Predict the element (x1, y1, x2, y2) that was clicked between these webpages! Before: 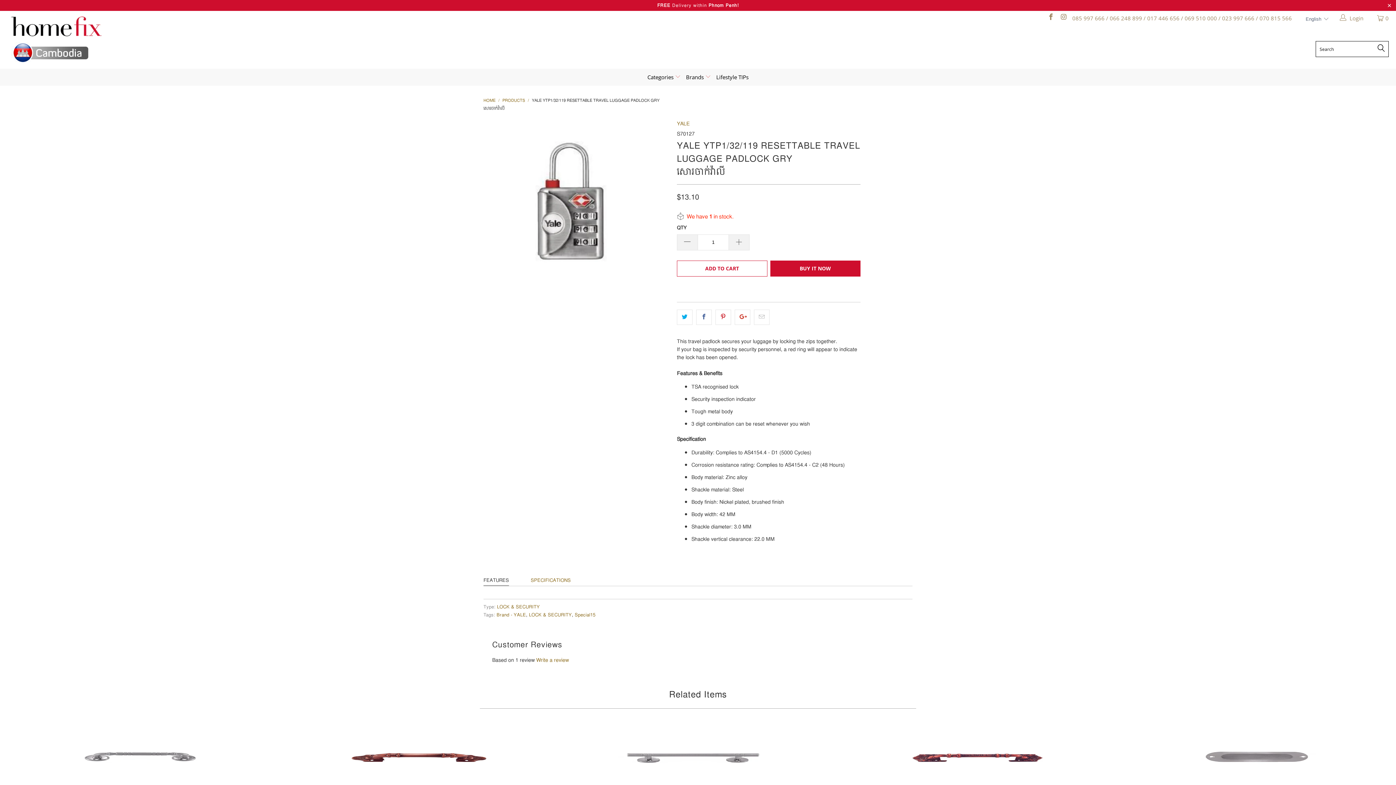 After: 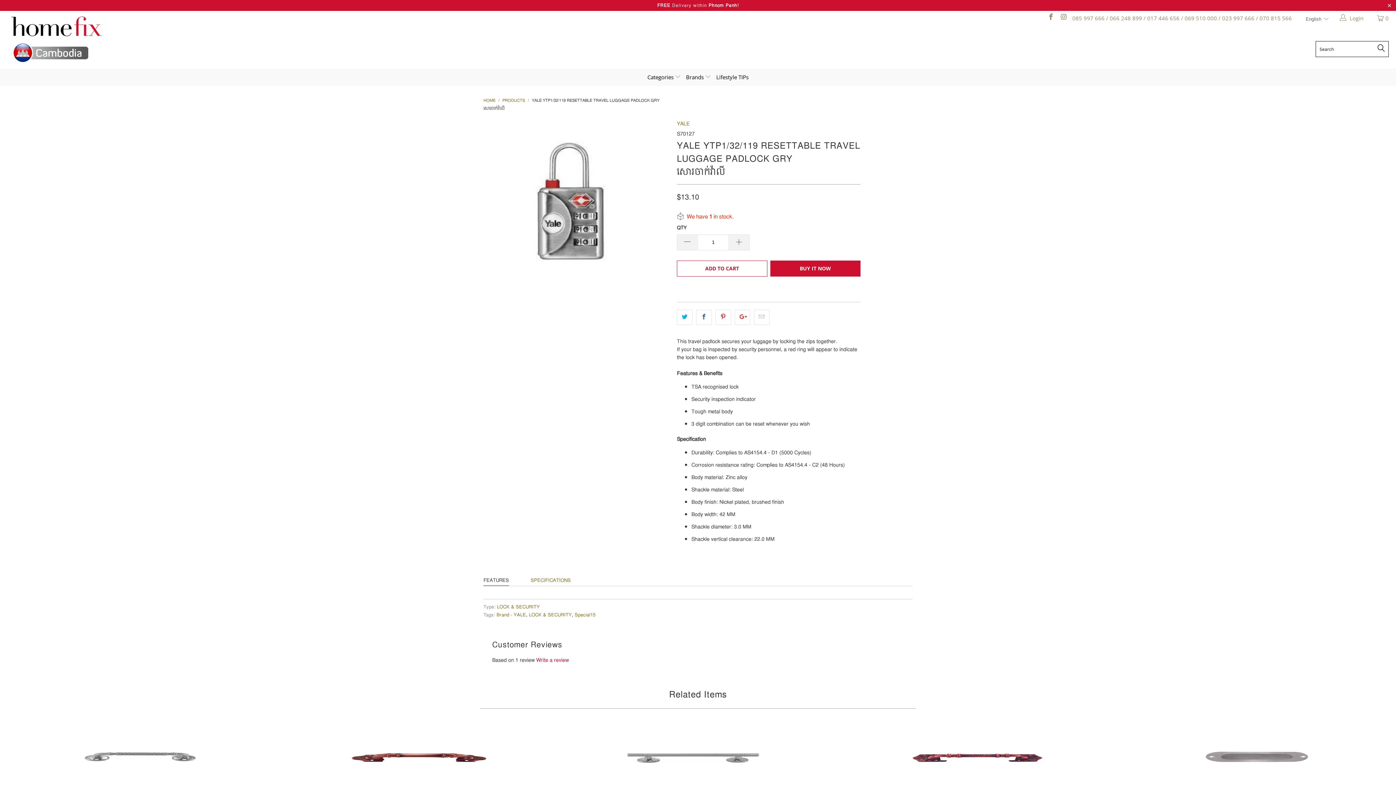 Action: label: Write a review bbox: (536, 655, 569, 665)